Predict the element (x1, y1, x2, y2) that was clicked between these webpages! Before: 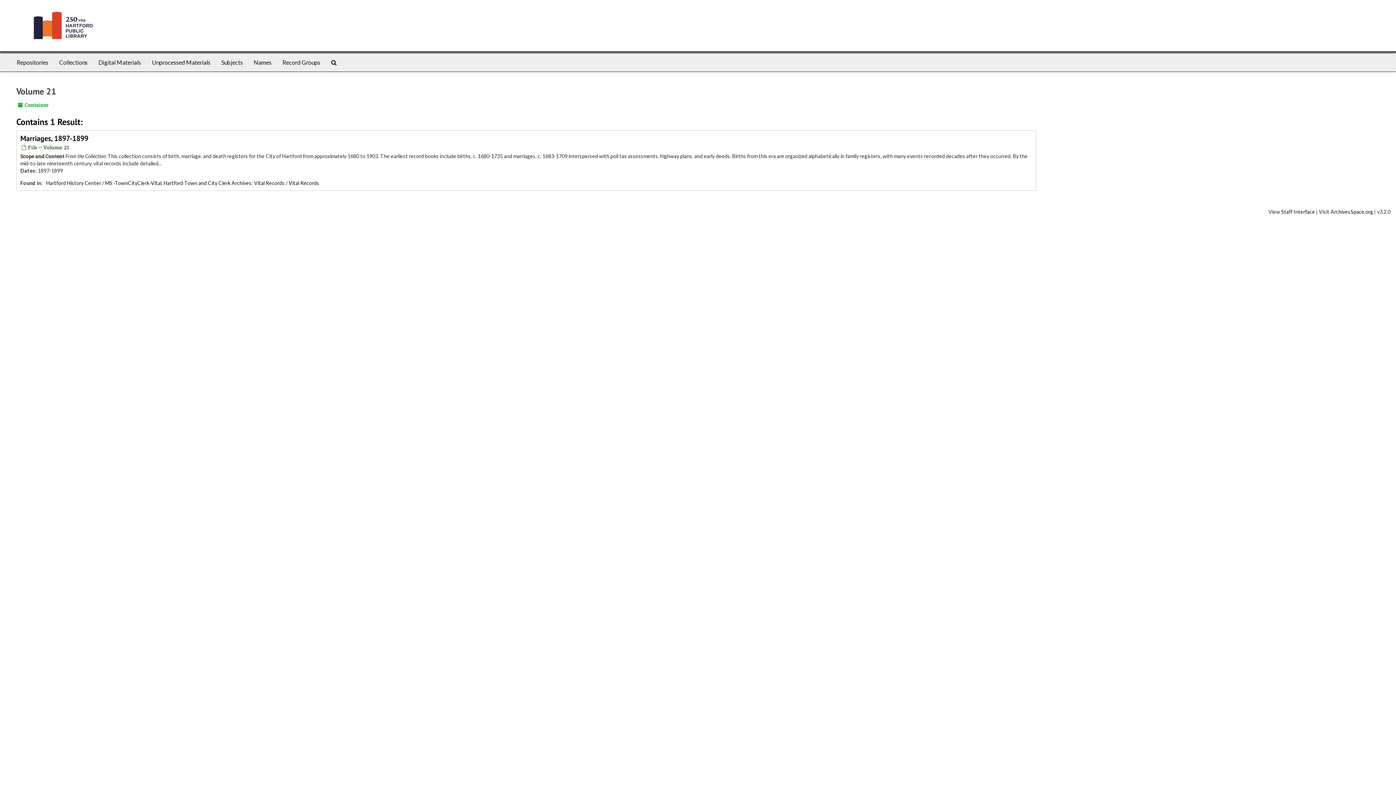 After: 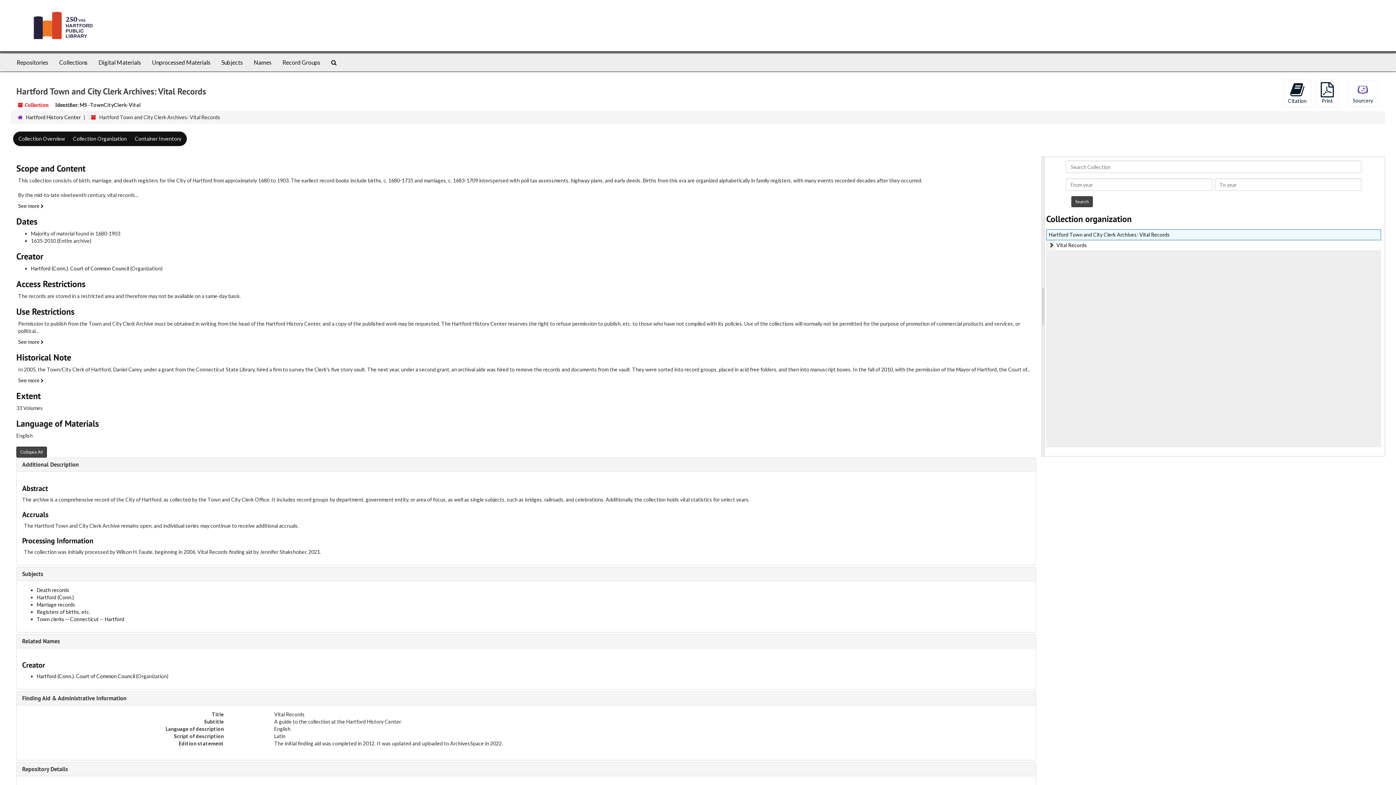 Action: bbox: (105, 180, 284, 186) label: MS -TownCityClerk-Vital, Hartford Town and City Clerk Archives: Vital Records